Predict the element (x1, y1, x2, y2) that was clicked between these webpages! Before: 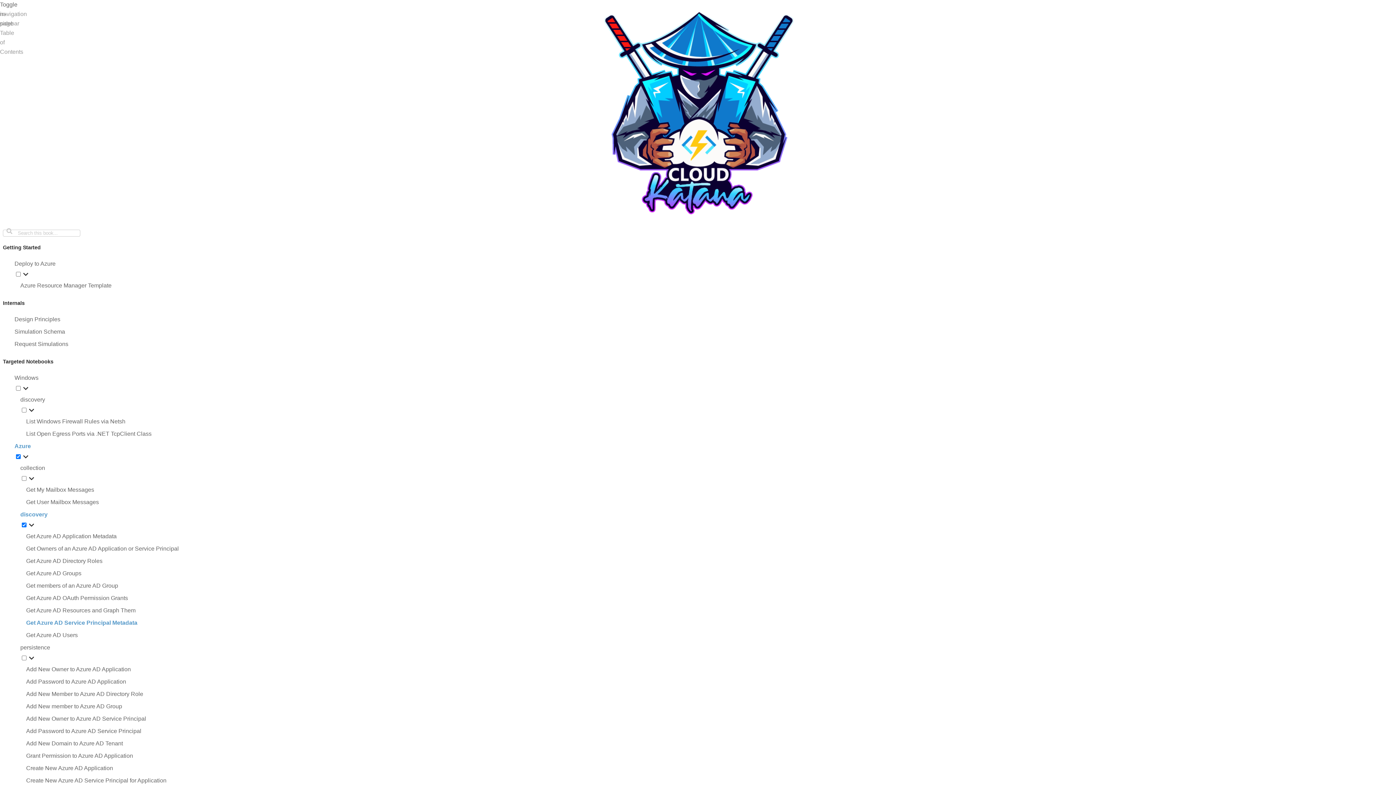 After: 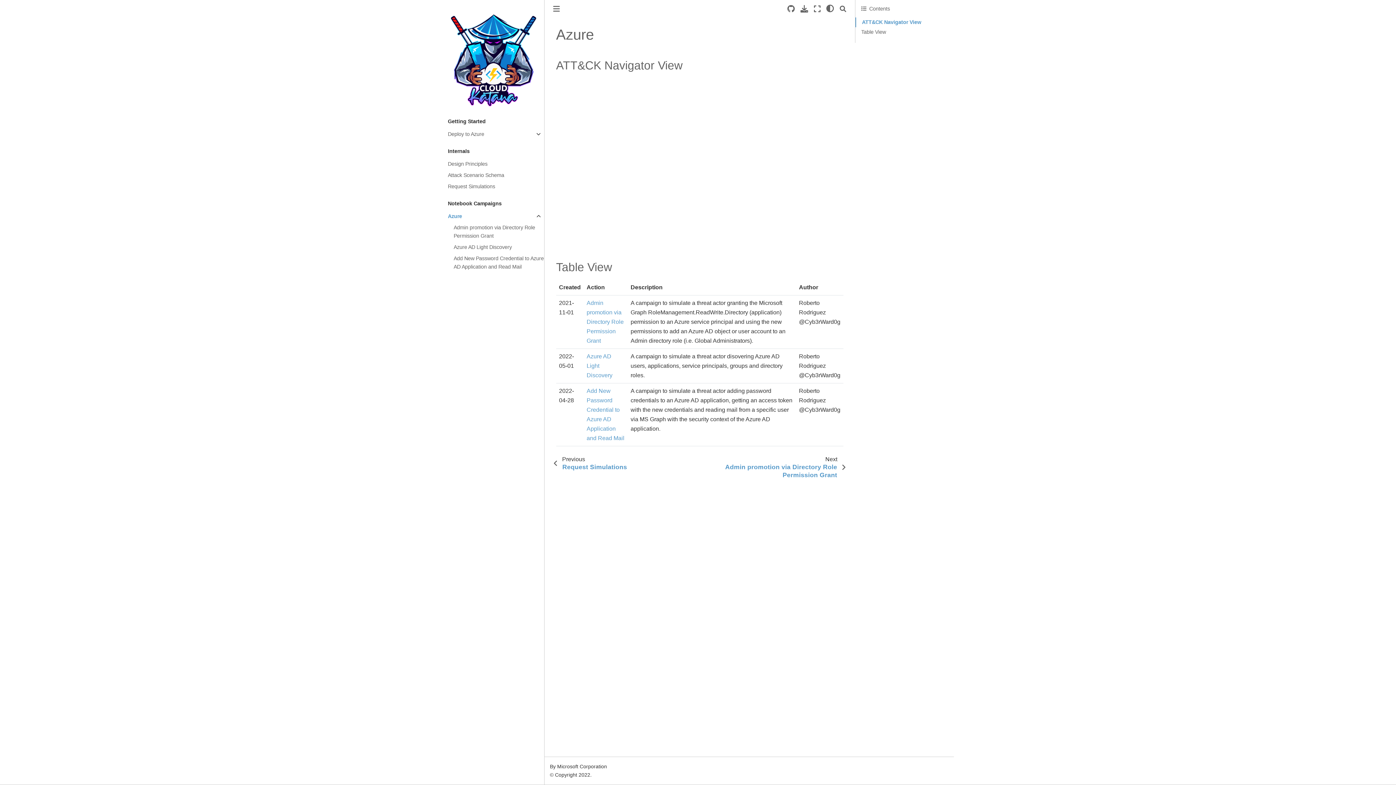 Action: bbox: (14, 440, 1399, 452) label: Azure